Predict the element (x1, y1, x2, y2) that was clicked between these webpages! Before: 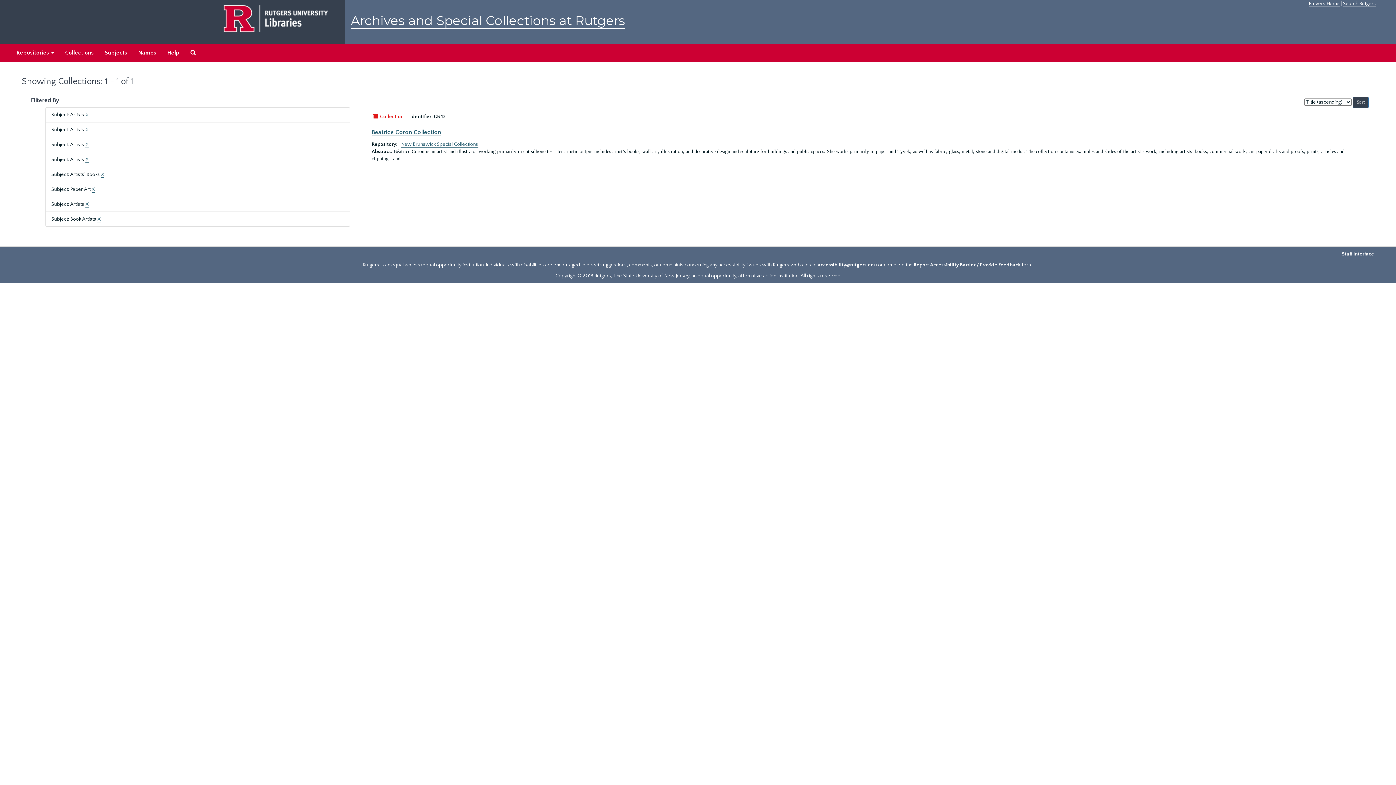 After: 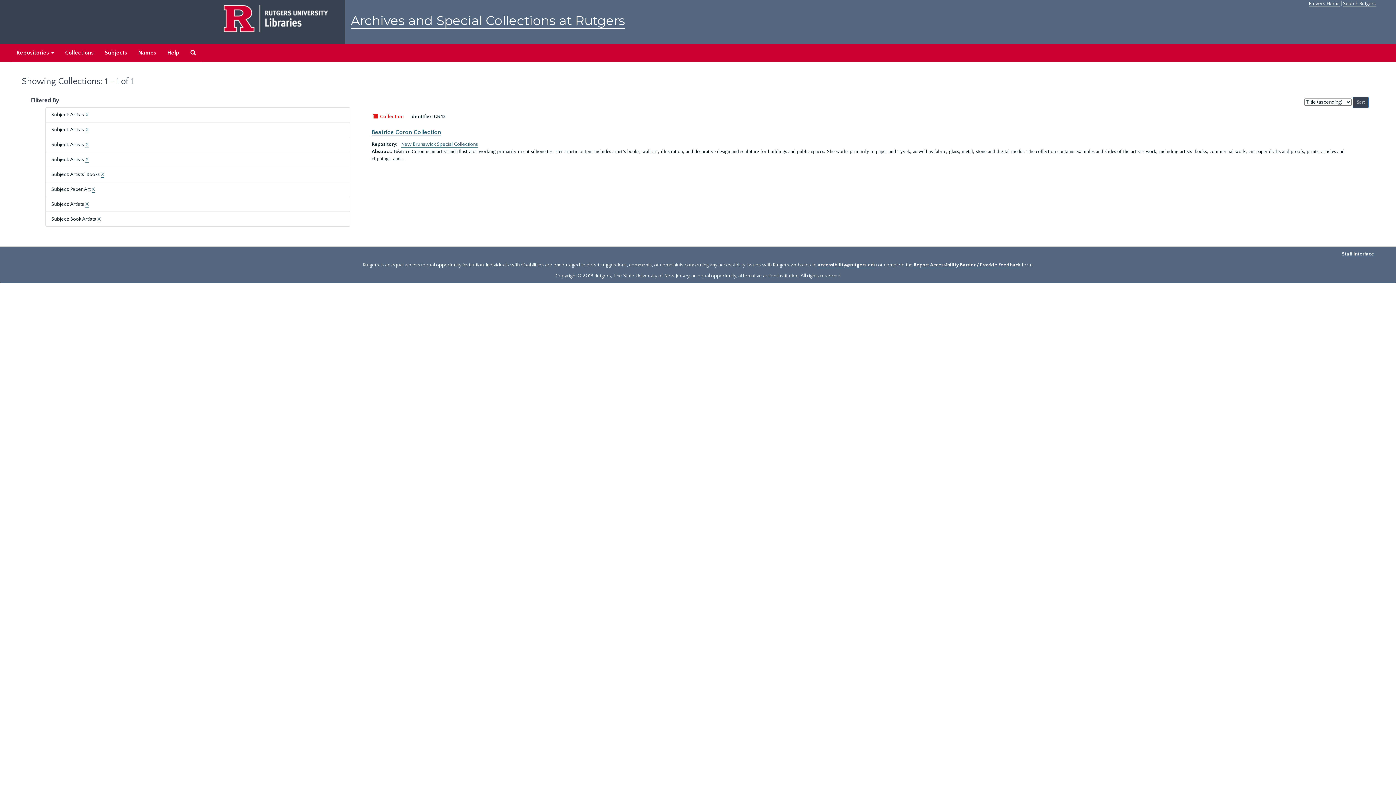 Action: label: accessibility@rutgers.edu bbox: (818, 262, 877, 268)